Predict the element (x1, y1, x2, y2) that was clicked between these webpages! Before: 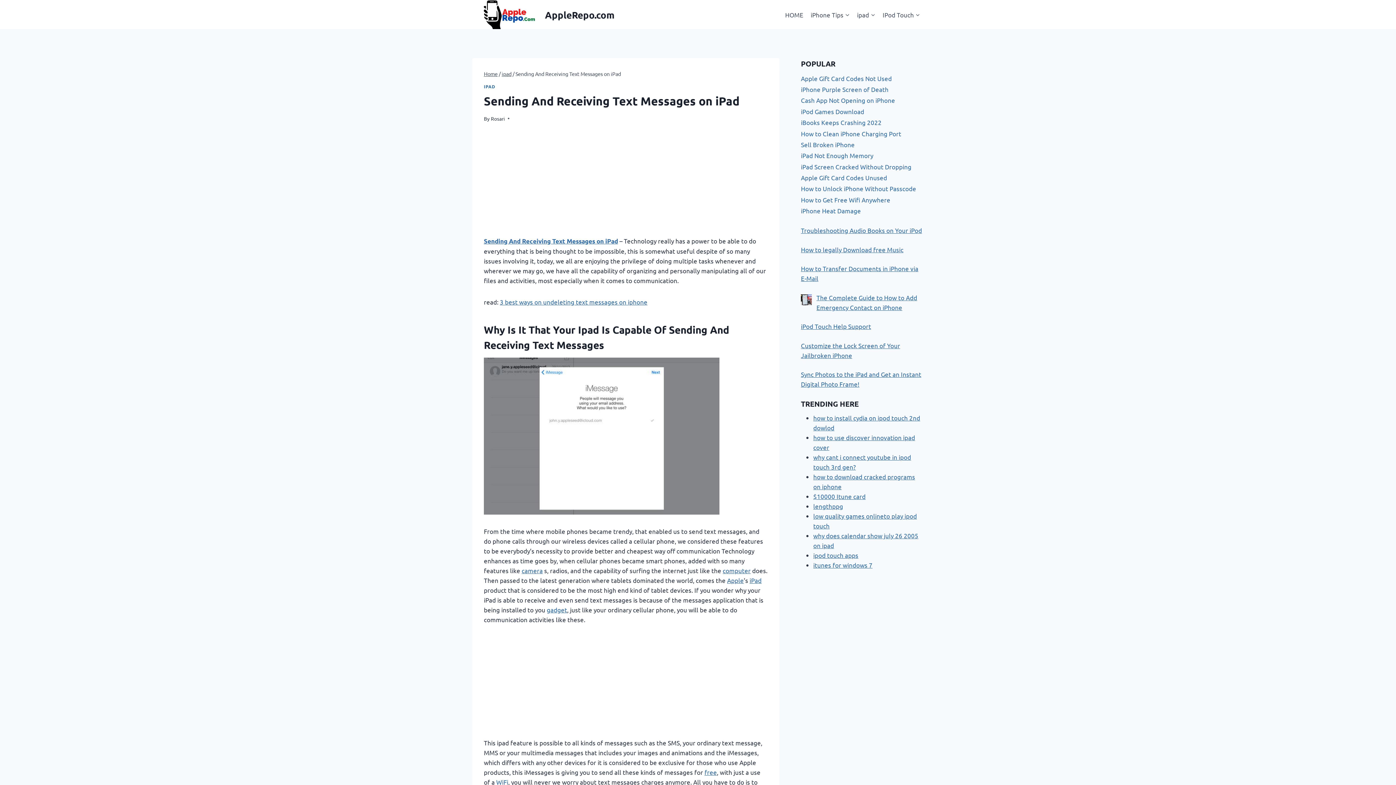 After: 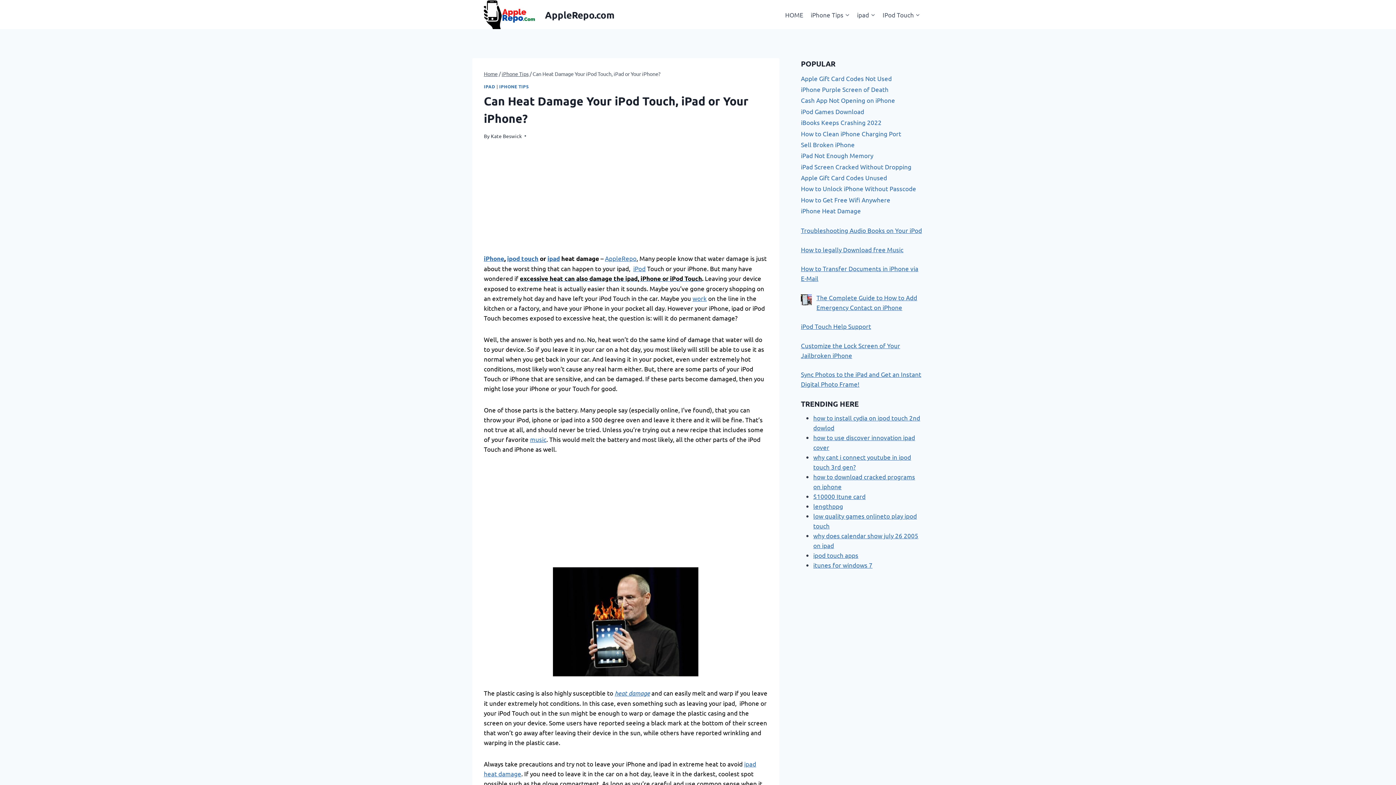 Action: label: iPhone Heat Damage bbox: (801, 205, 923, 216)